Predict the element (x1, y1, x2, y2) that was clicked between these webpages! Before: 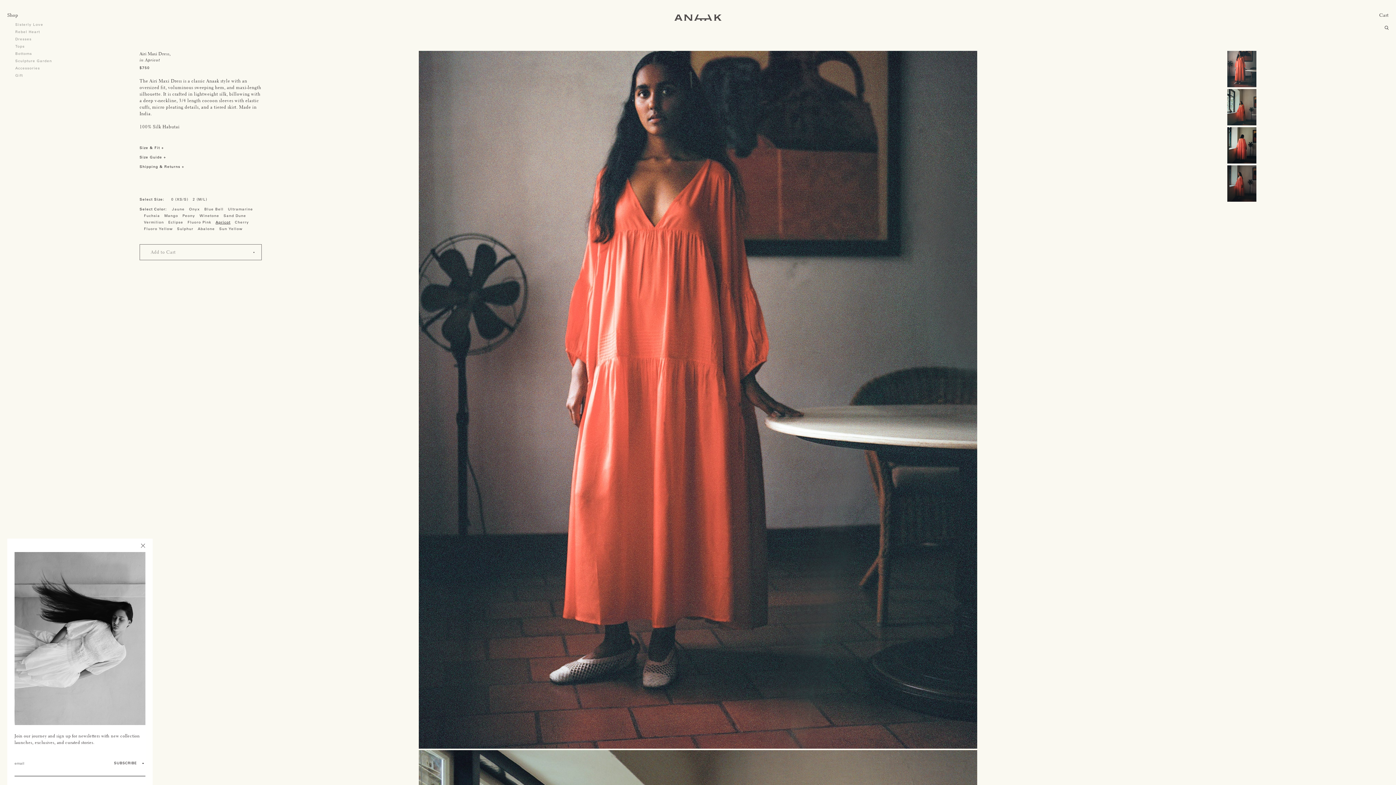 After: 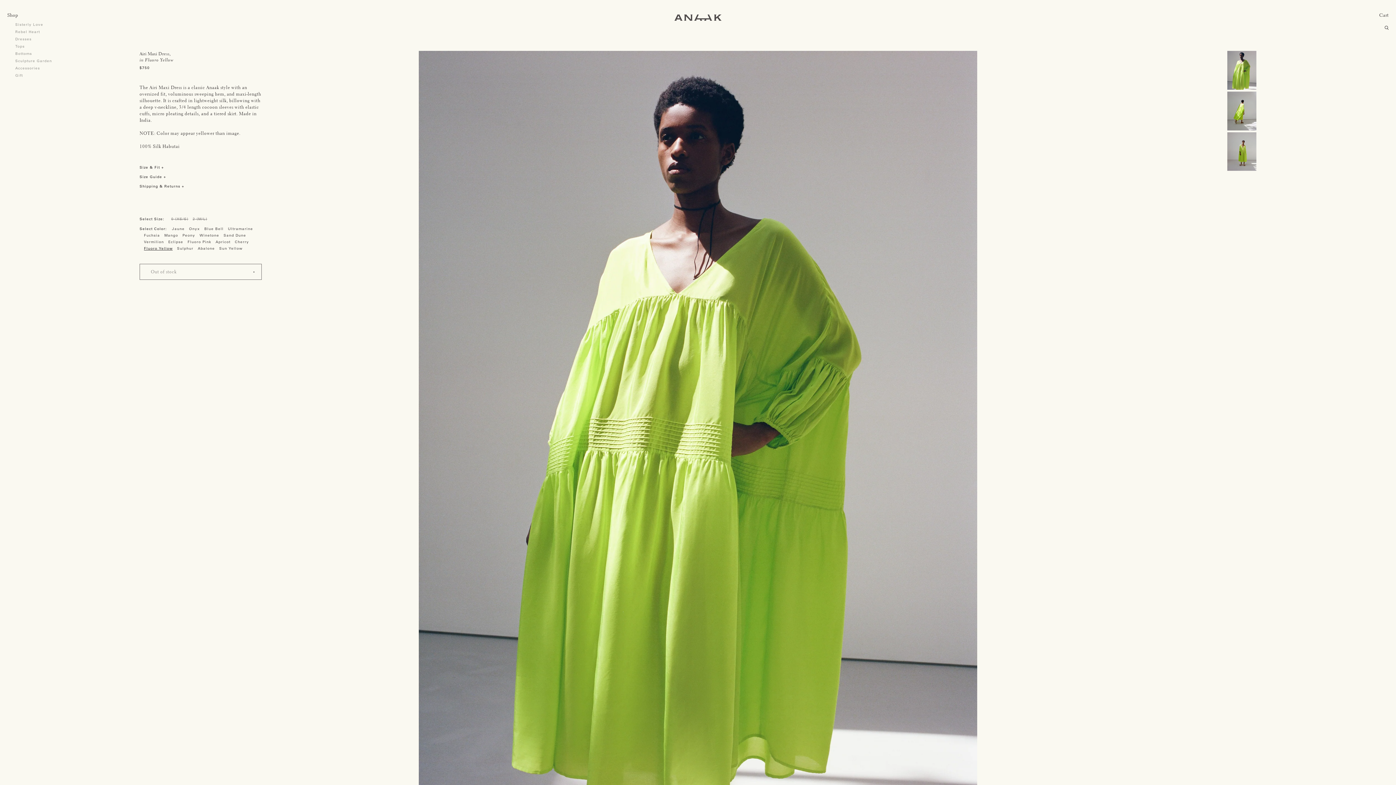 Action: label: Fluoro Yellow bbox: (139, 225, 172, 232)